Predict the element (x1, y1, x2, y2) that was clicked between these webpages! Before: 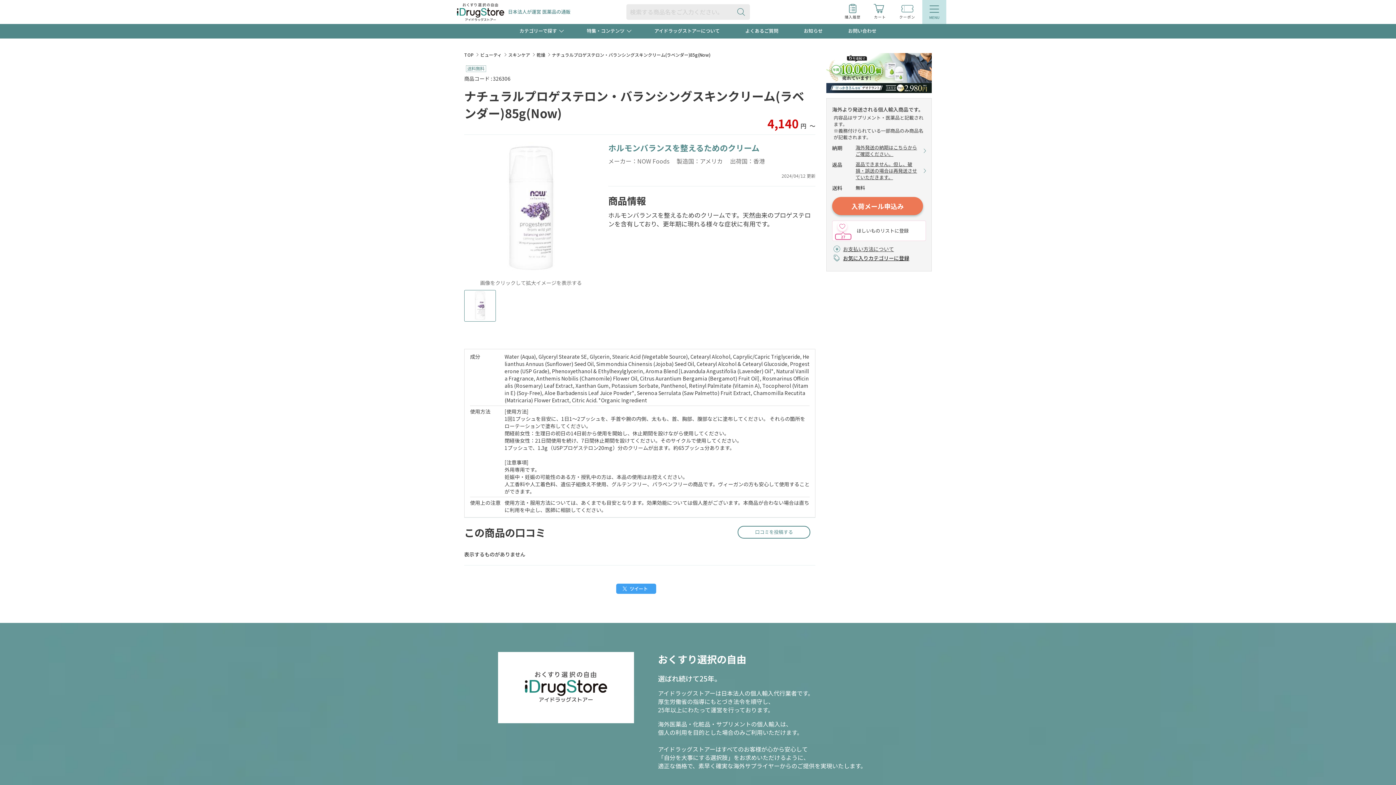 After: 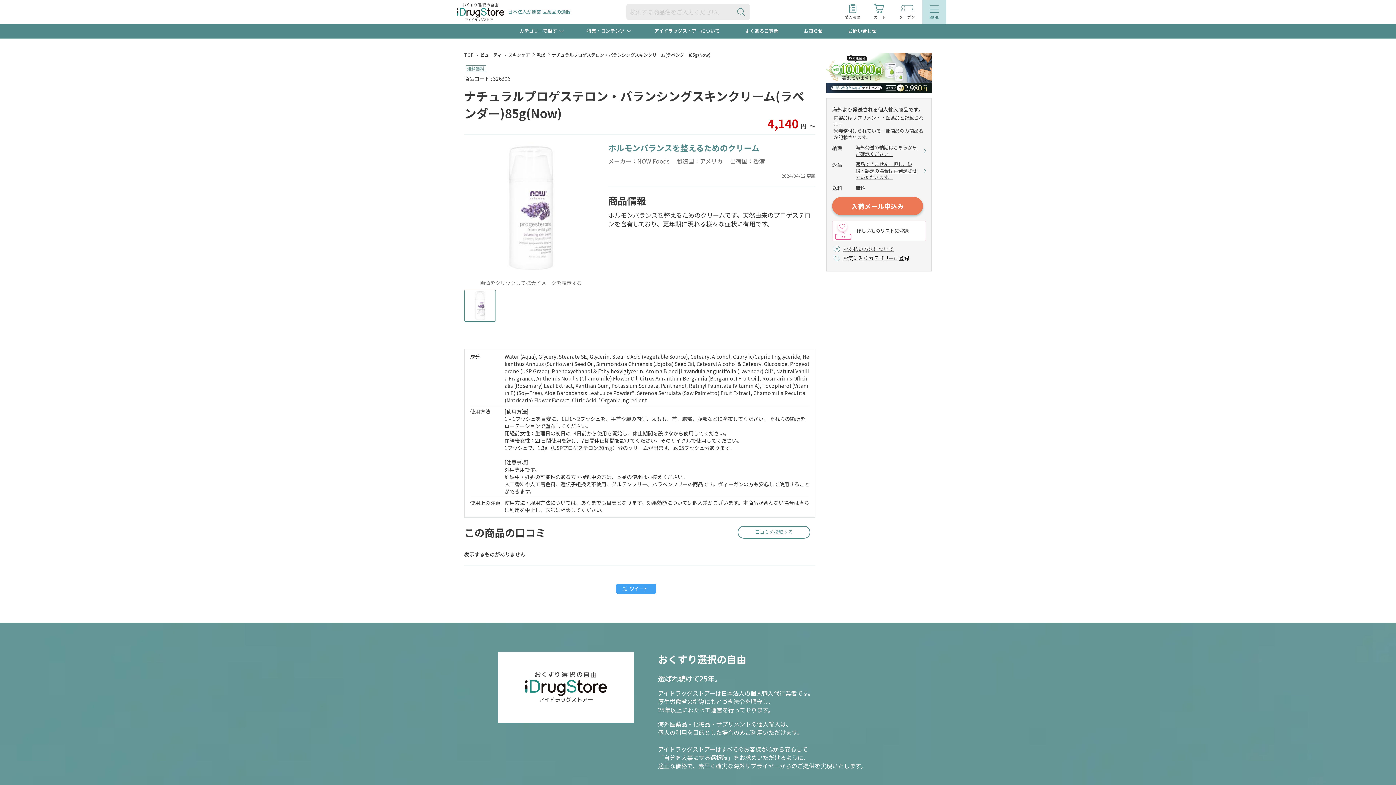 Action: label: お気に入りカテゴリーに登録 bbox: (832, 254, 909, 261)